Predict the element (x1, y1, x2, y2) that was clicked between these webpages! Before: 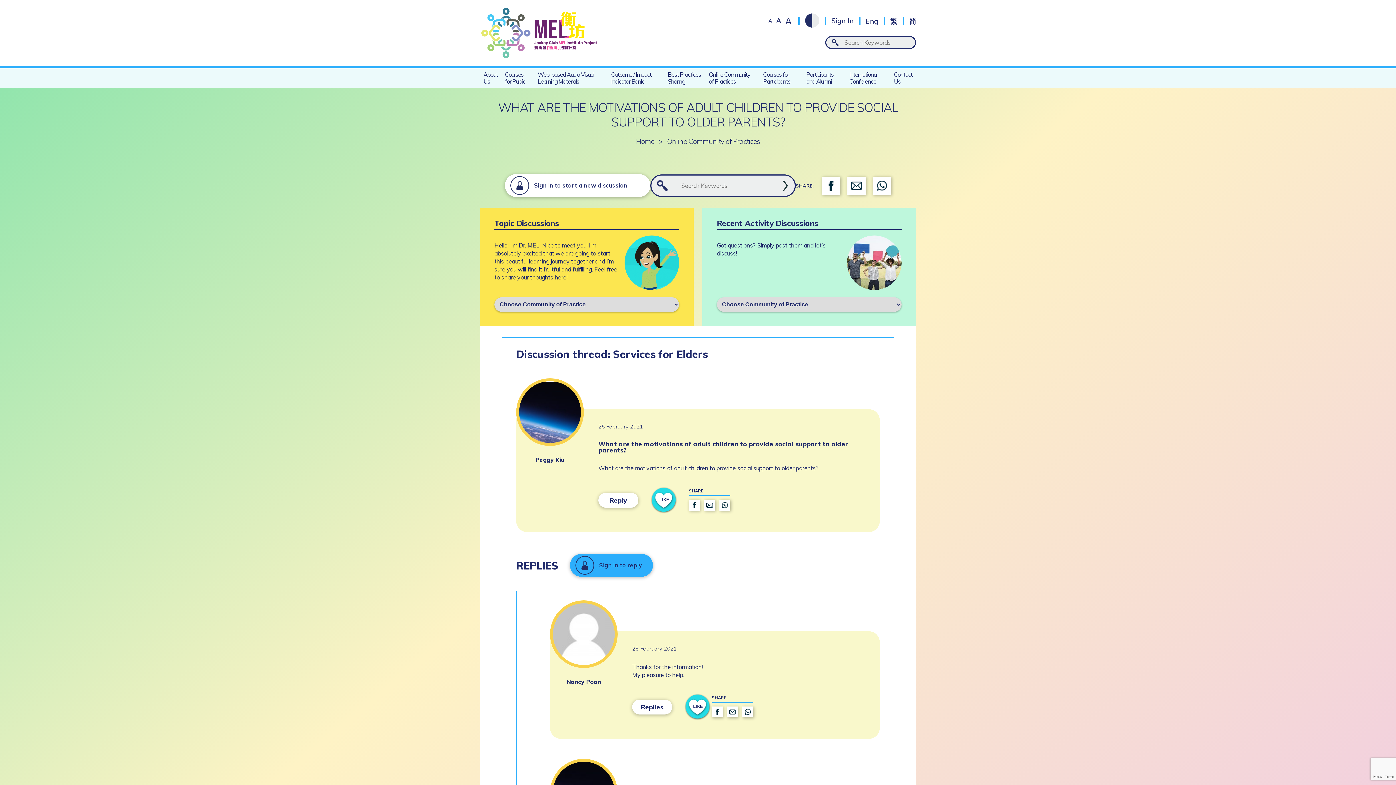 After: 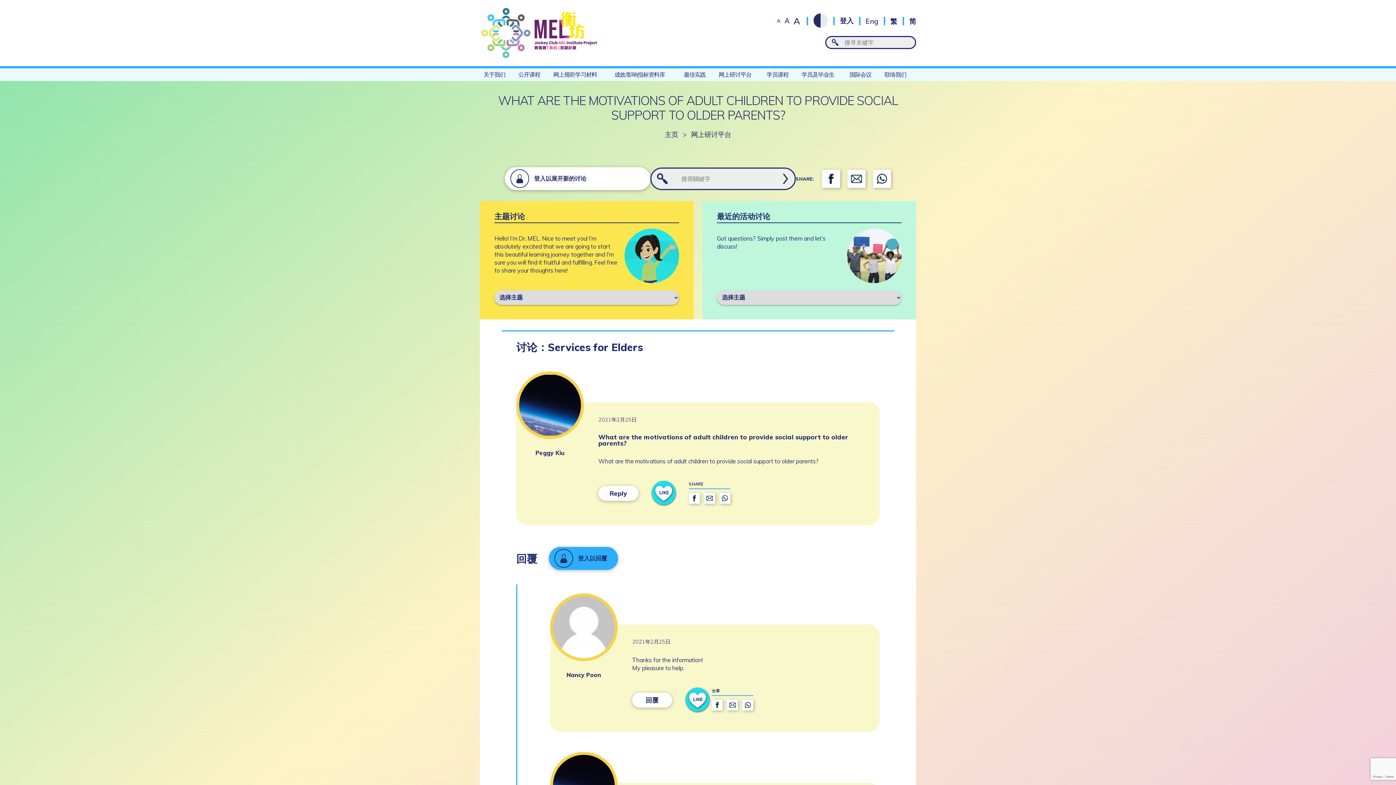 Action: label: 简 bbox: (909, 16, 916, 25)